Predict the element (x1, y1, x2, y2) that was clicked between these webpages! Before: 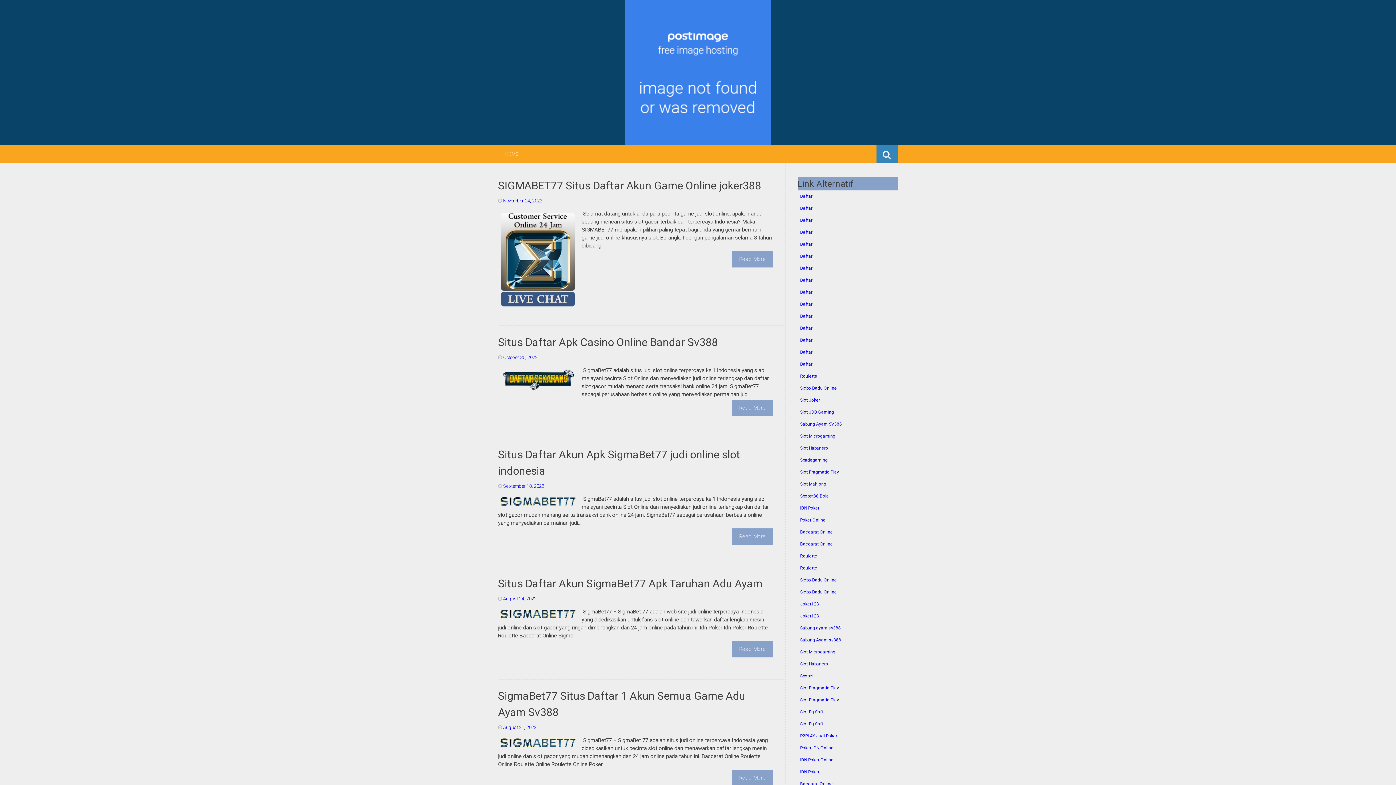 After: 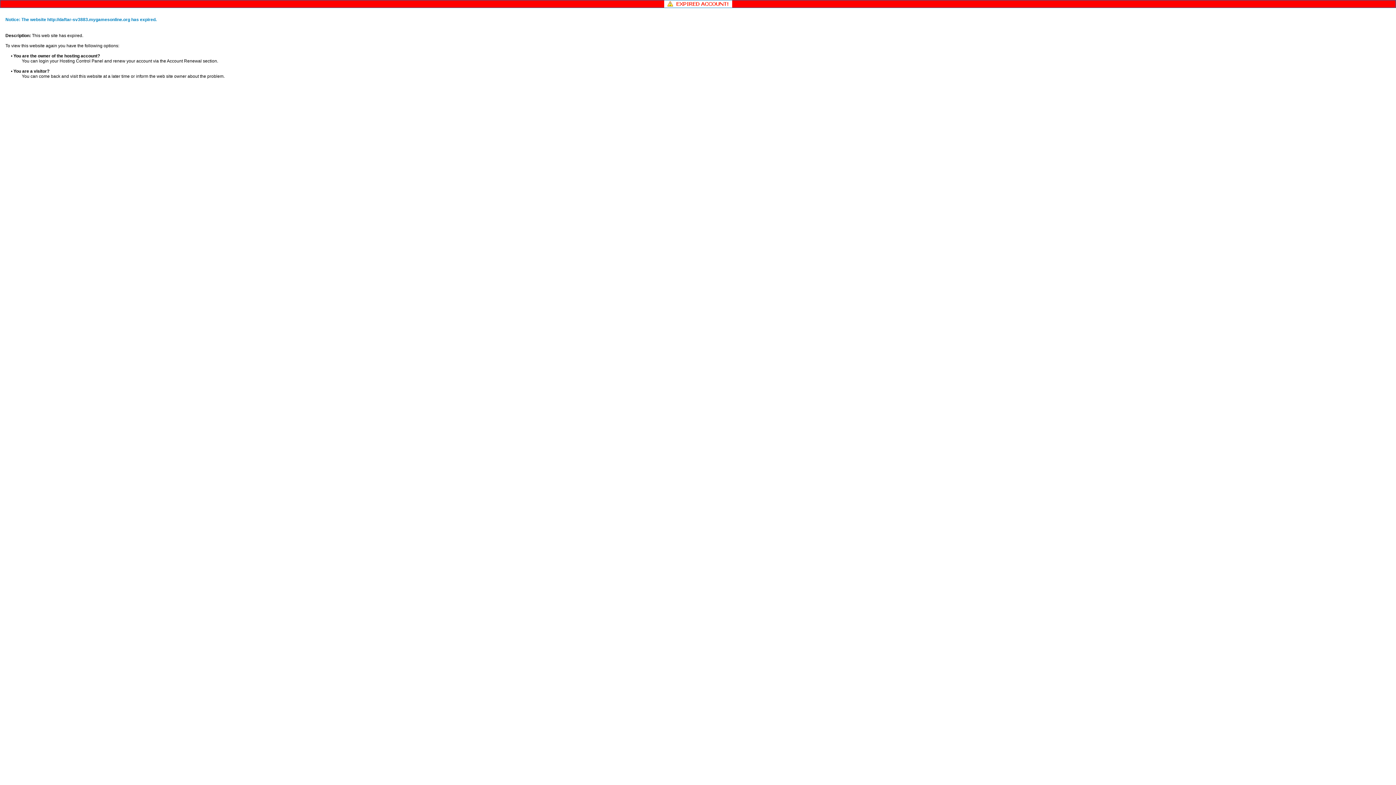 Action: label: Sabung Ayam sv388 bbox: (800, 637, 841, 642)